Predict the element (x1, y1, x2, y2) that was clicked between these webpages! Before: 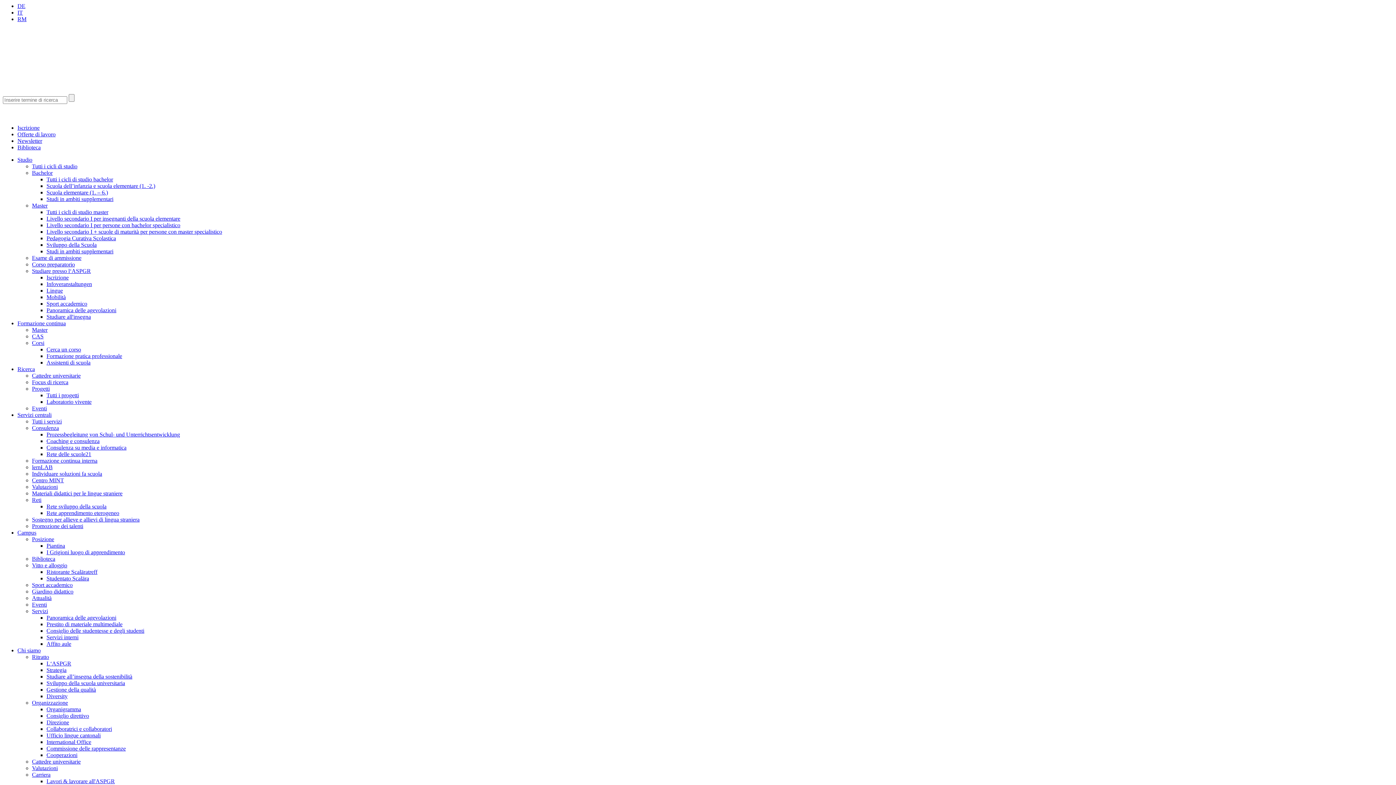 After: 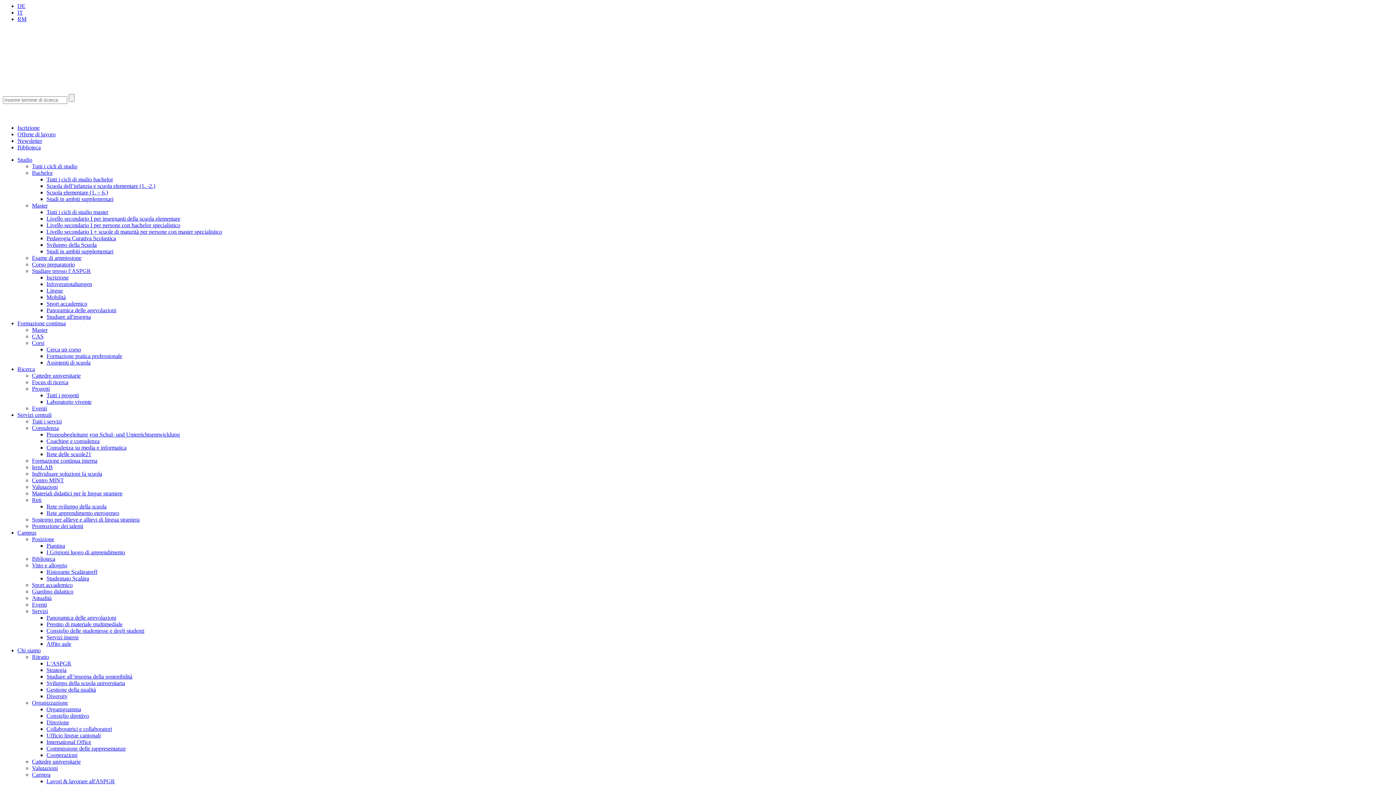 Action: label: Master bbox: (32, 327, 47, 333)